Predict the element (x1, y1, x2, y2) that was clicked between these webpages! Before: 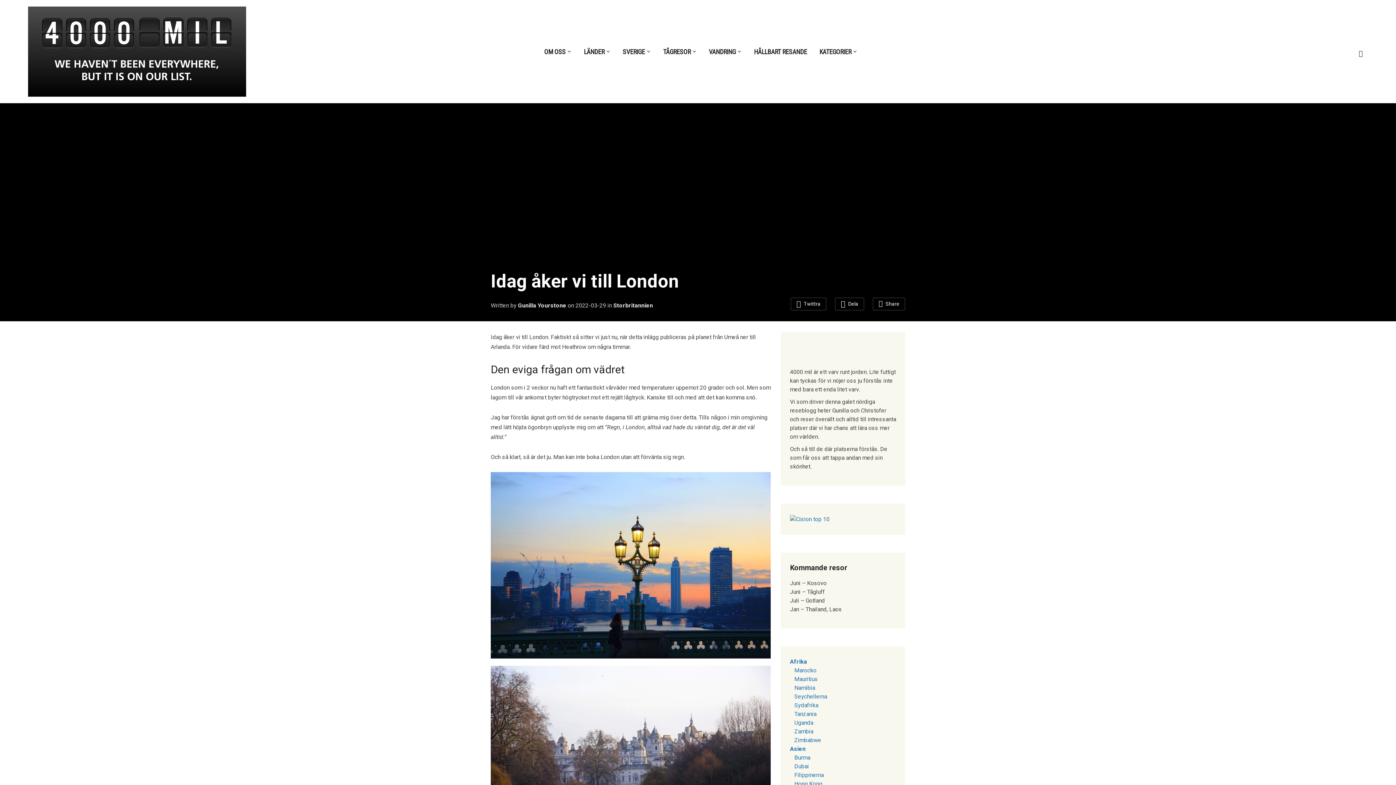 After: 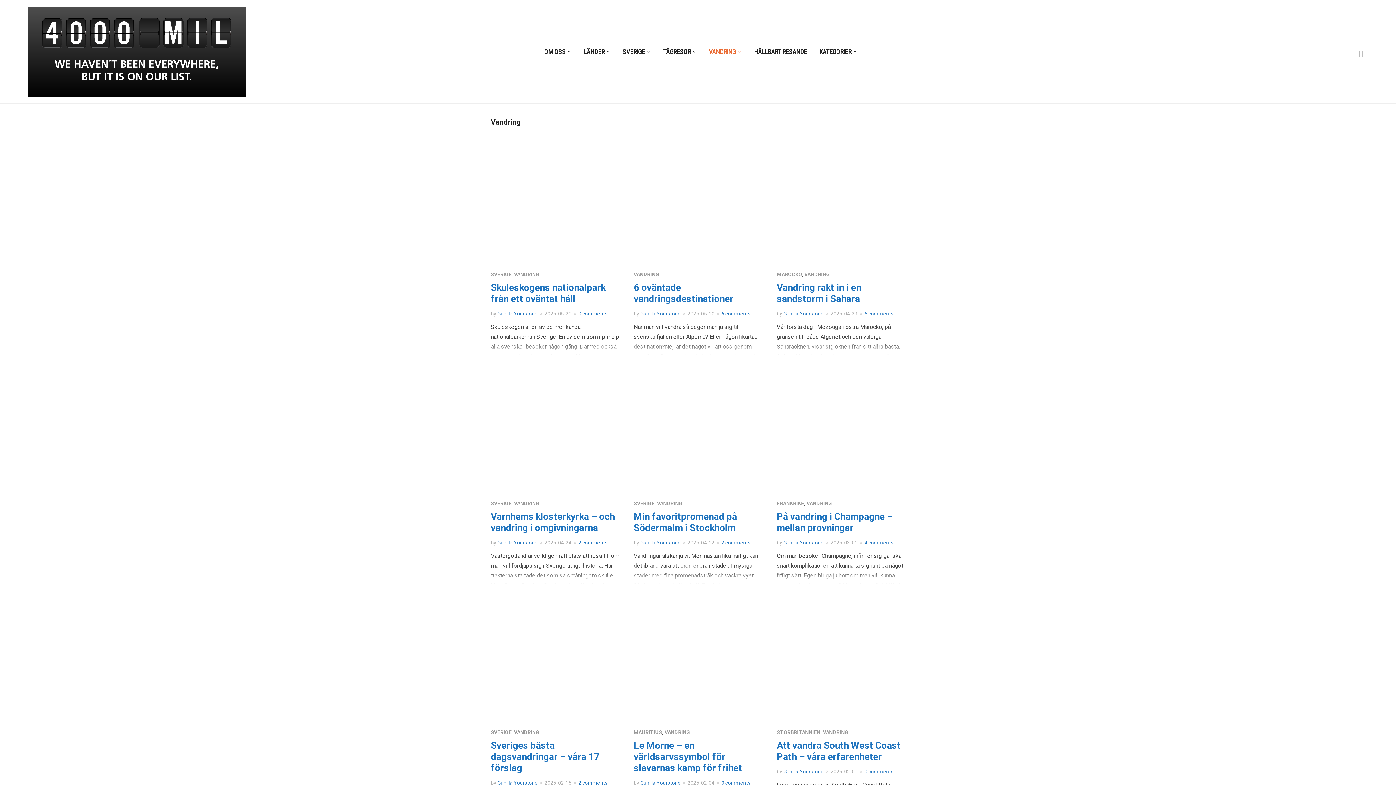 Action: bbox: (709, 46, 741, 56) label: VANDRING